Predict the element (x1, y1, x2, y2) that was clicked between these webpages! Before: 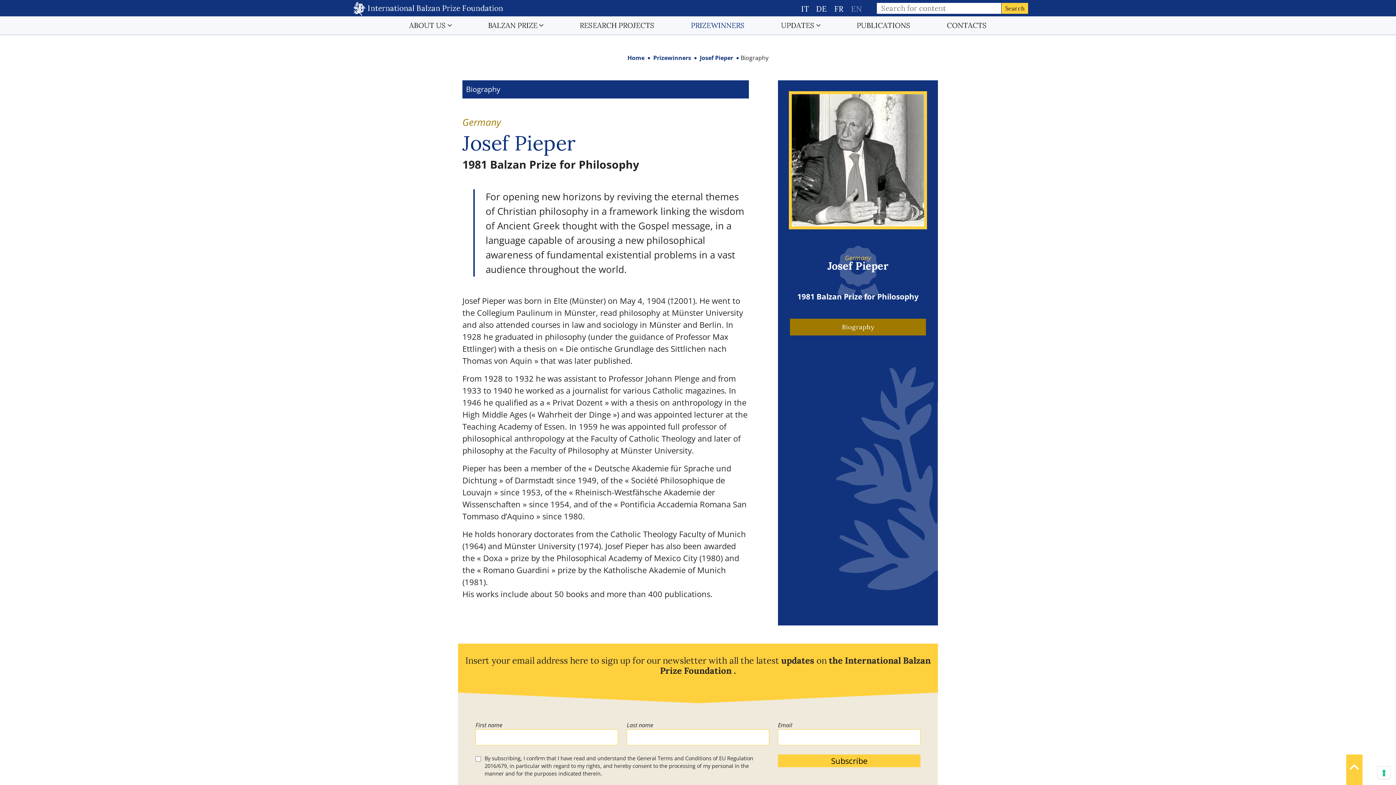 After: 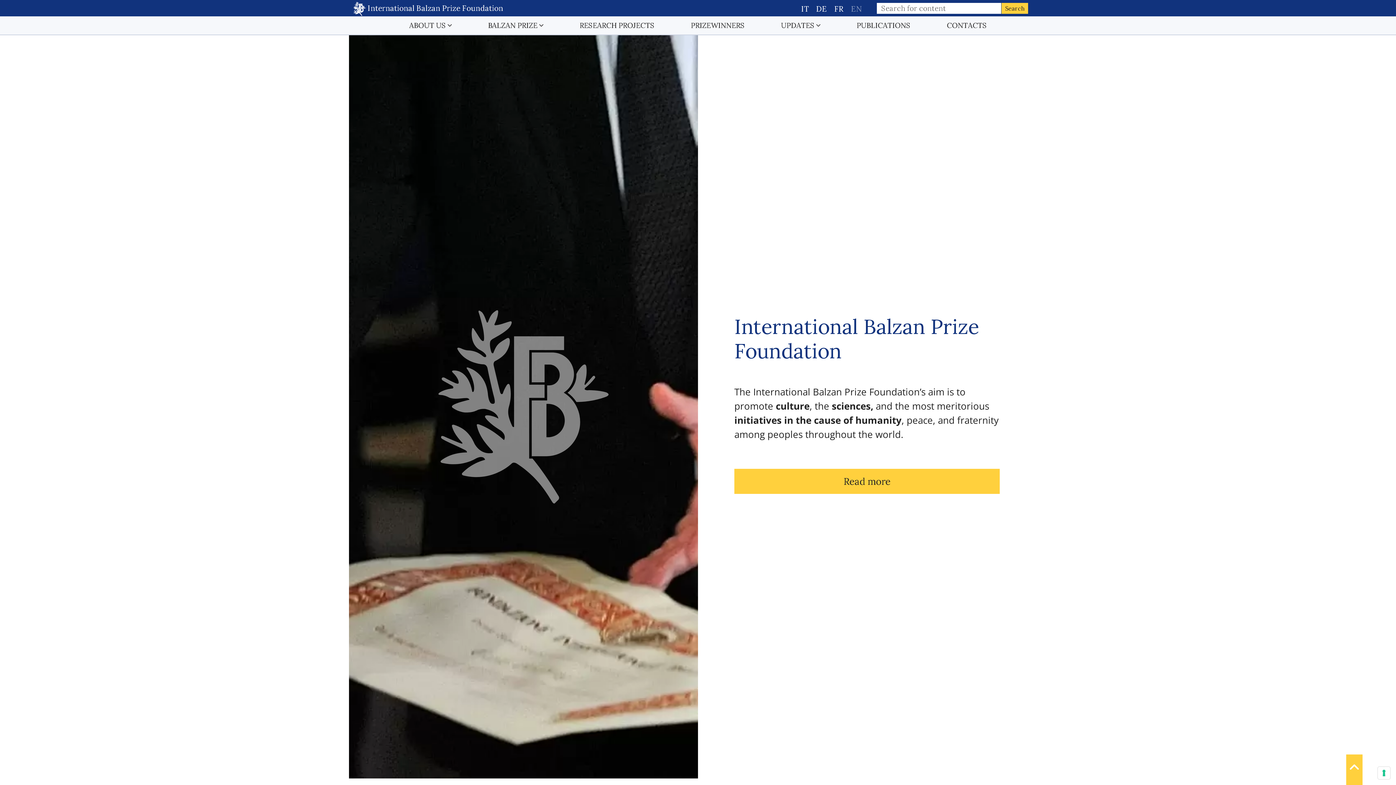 Action: bbox: (353, 3, 503, 13) label:  International Balzan Prize Foundation